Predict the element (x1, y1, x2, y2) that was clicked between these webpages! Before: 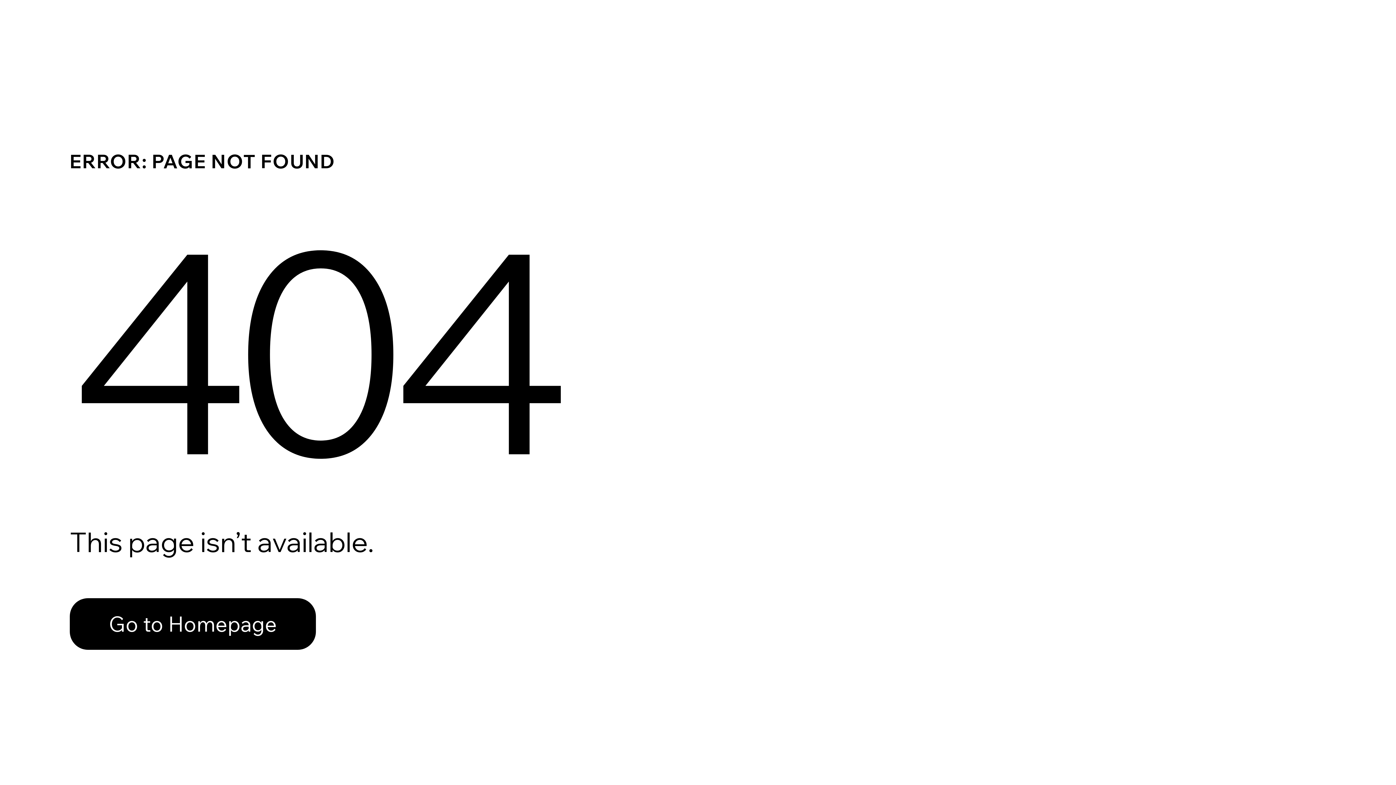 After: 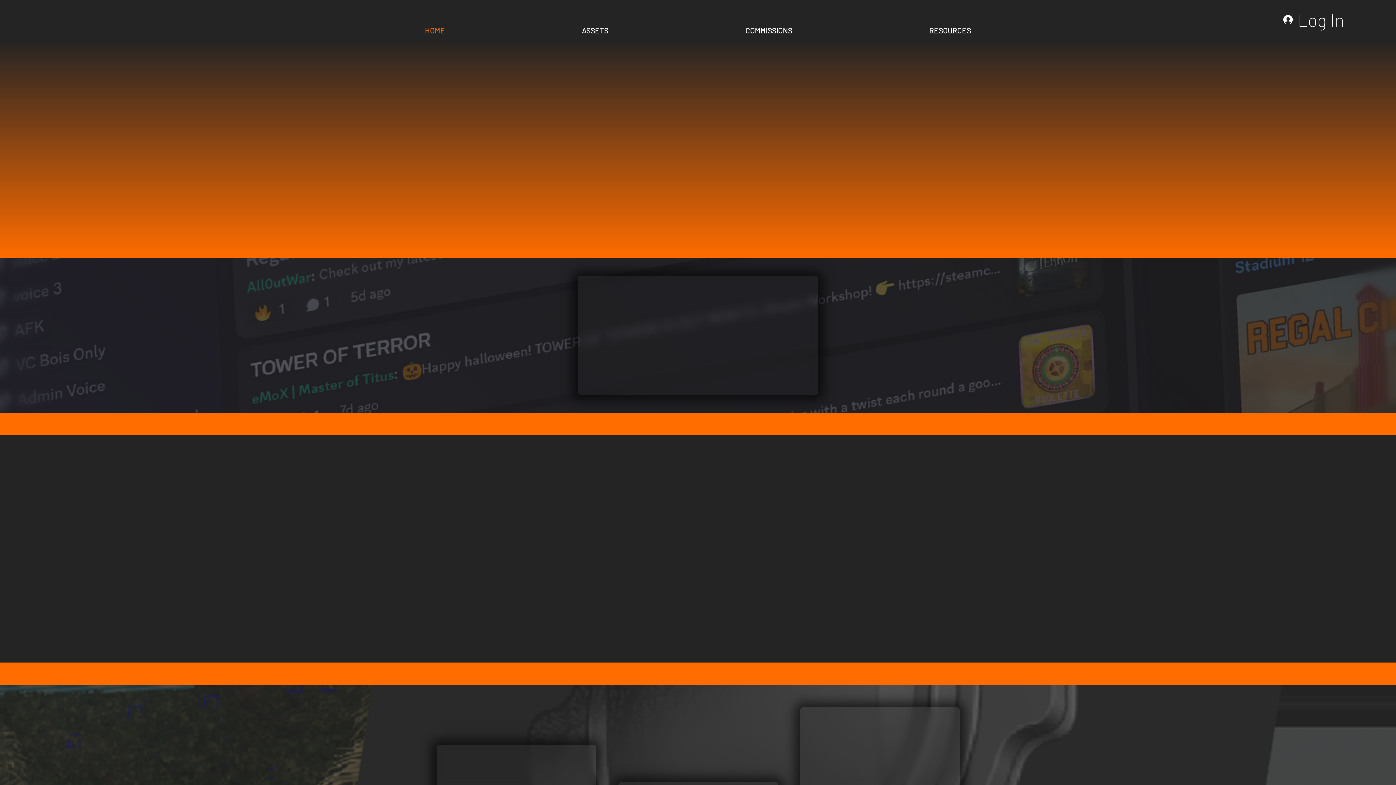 Action: label: Go to Homepage bbox: (69, 598, 316, 650)